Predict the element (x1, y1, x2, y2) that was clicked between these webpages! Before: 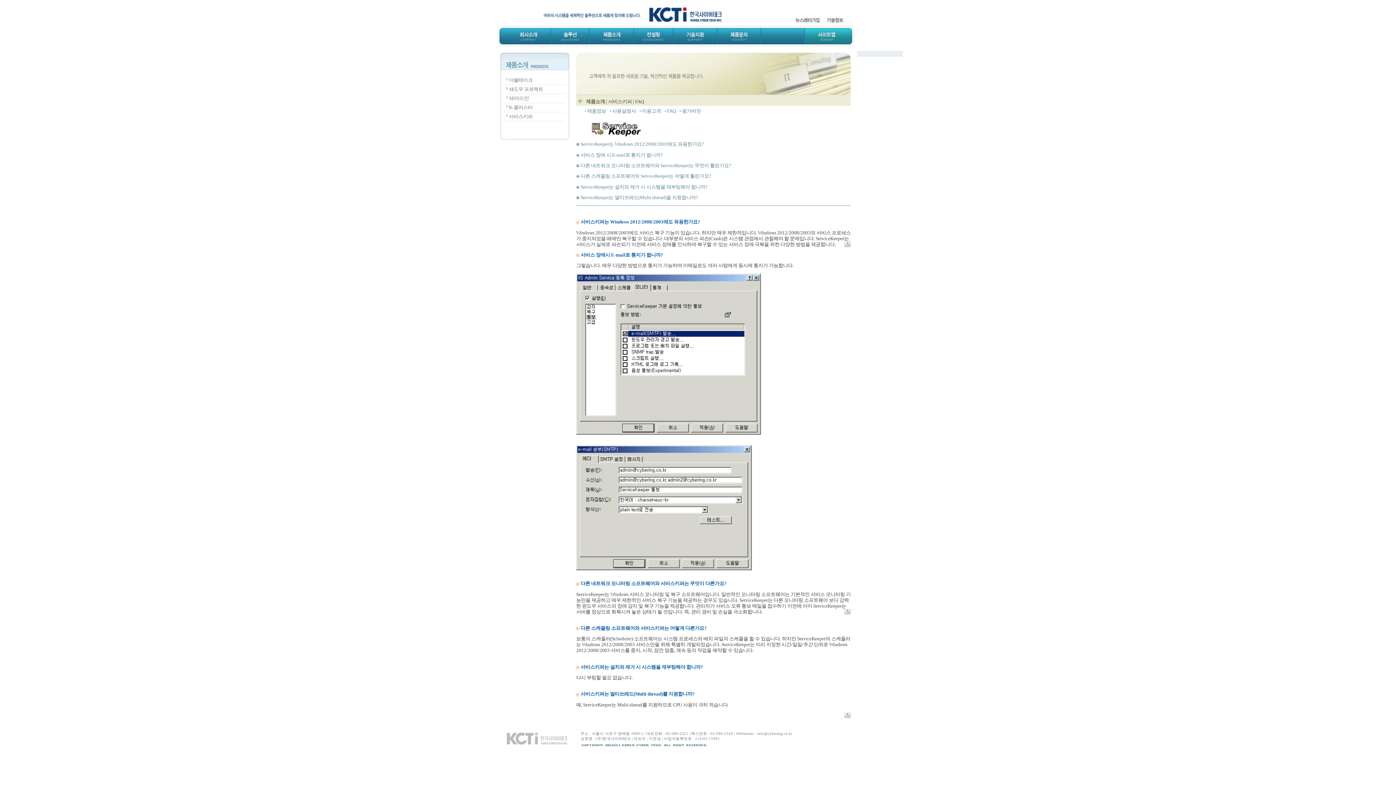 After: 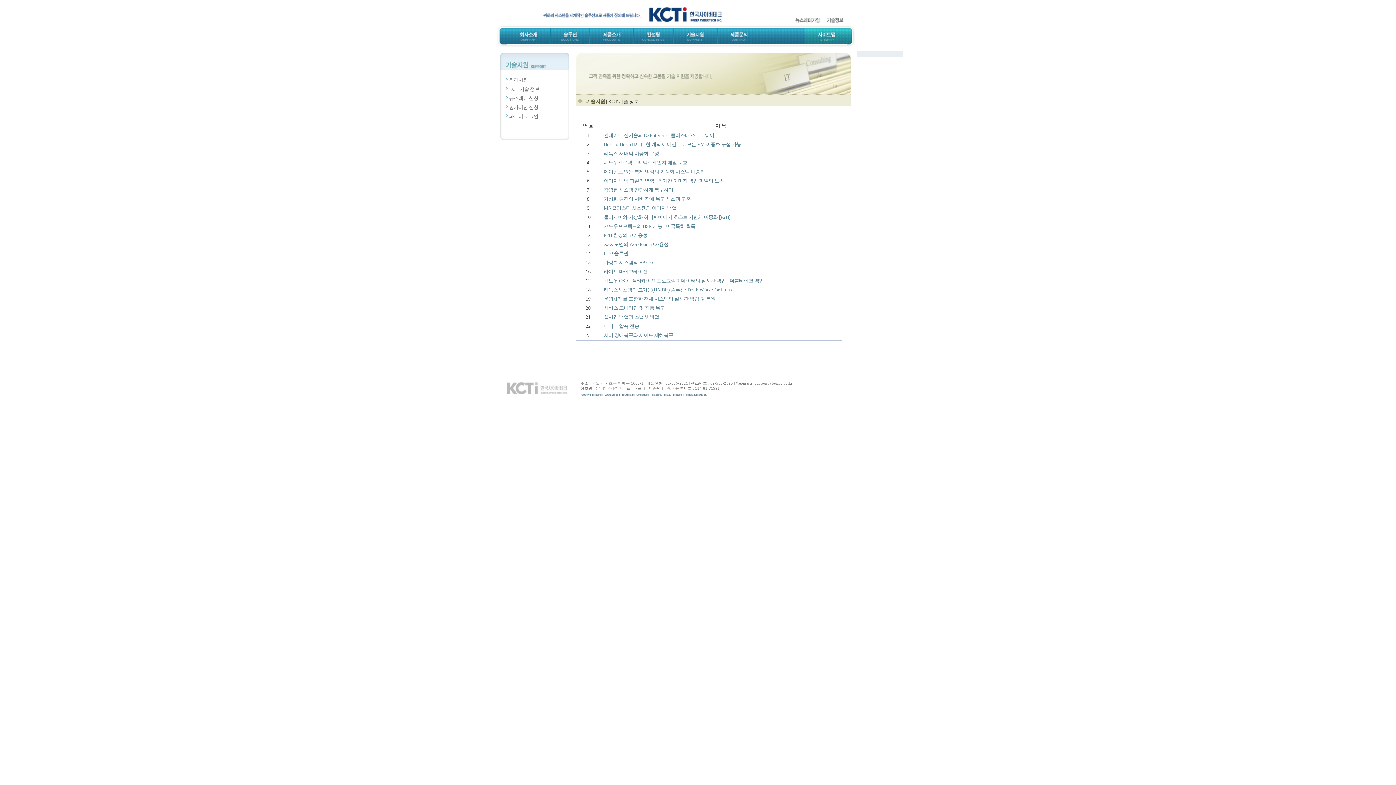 Action: bbox: (823, 21, 847, 26)